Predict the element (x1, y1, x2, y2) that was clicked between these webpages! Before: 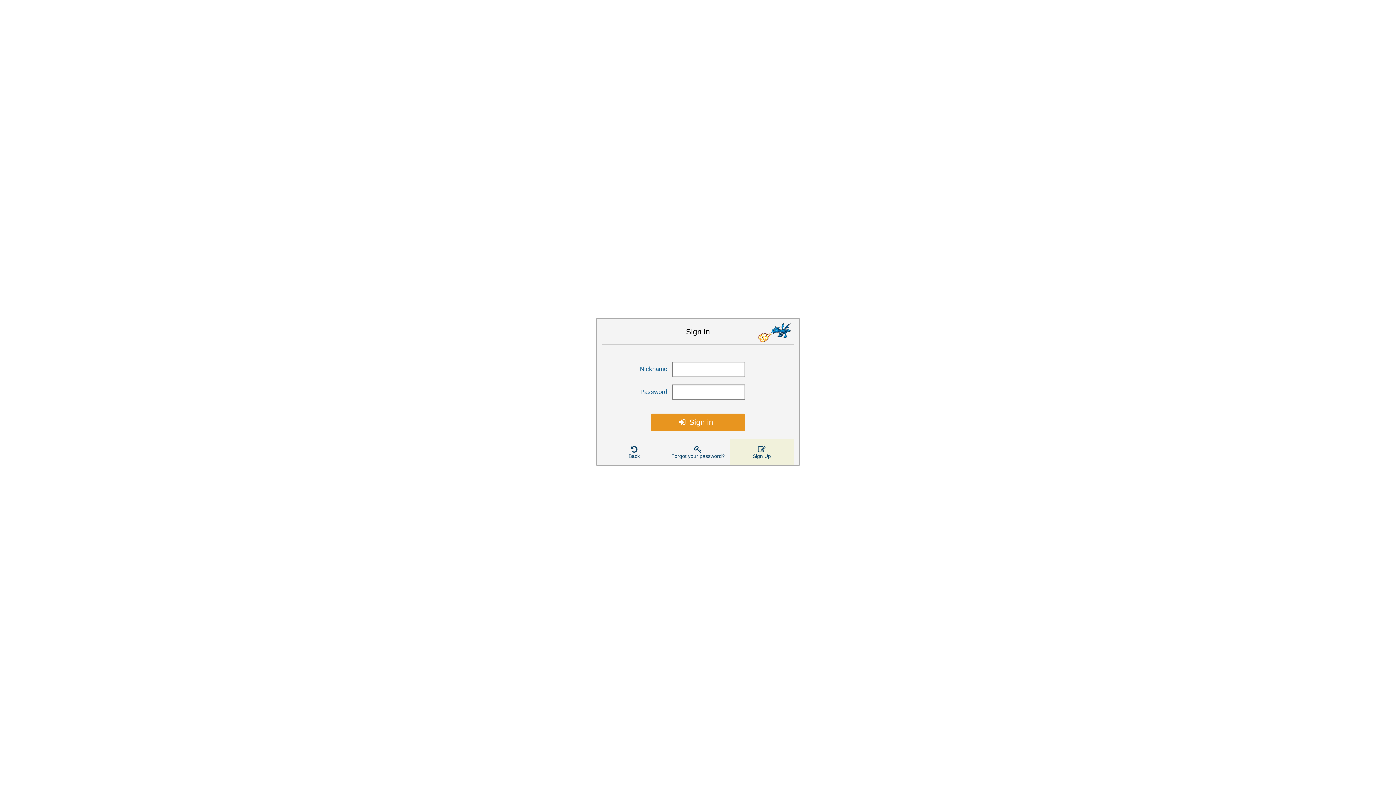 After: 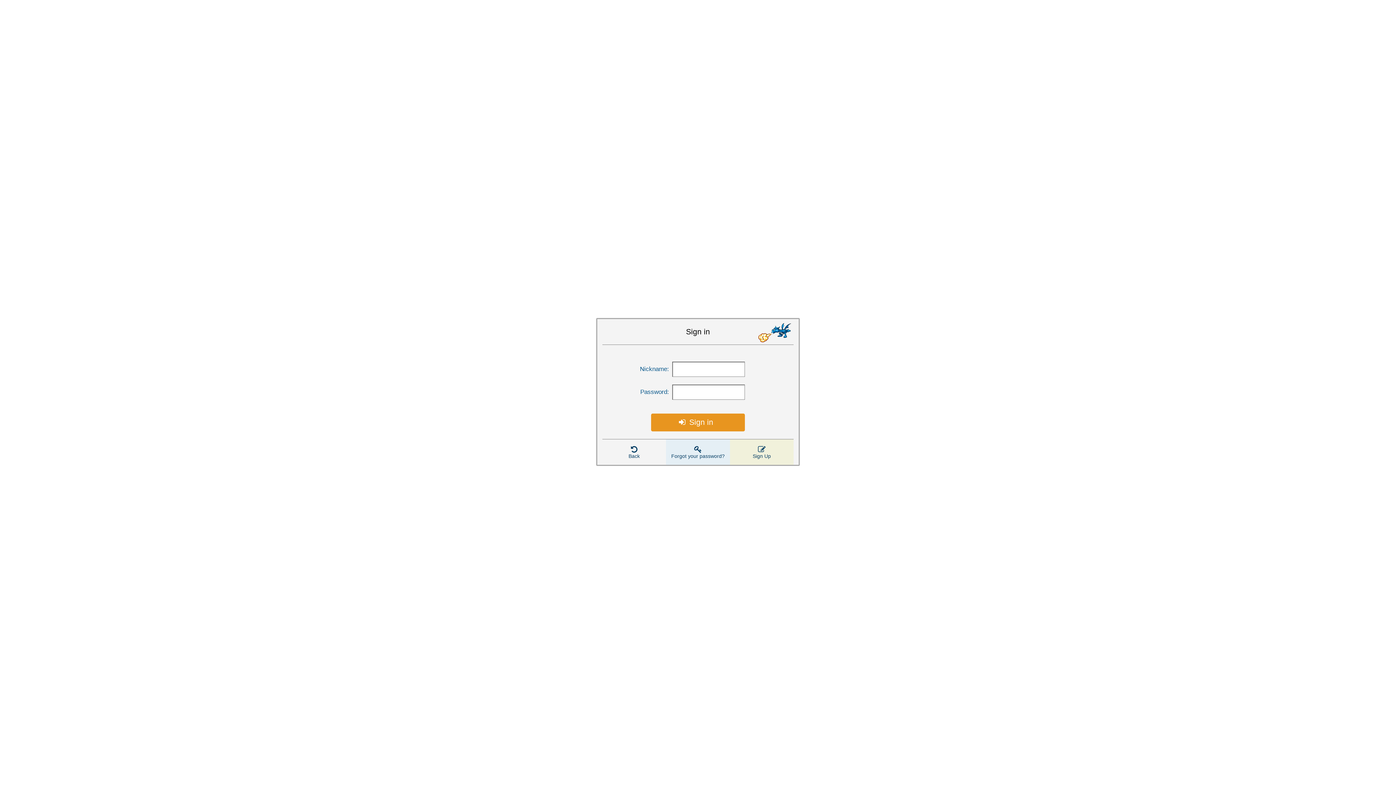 Action: bbox: (666, 439, 730, 465) label: Forgot your password?